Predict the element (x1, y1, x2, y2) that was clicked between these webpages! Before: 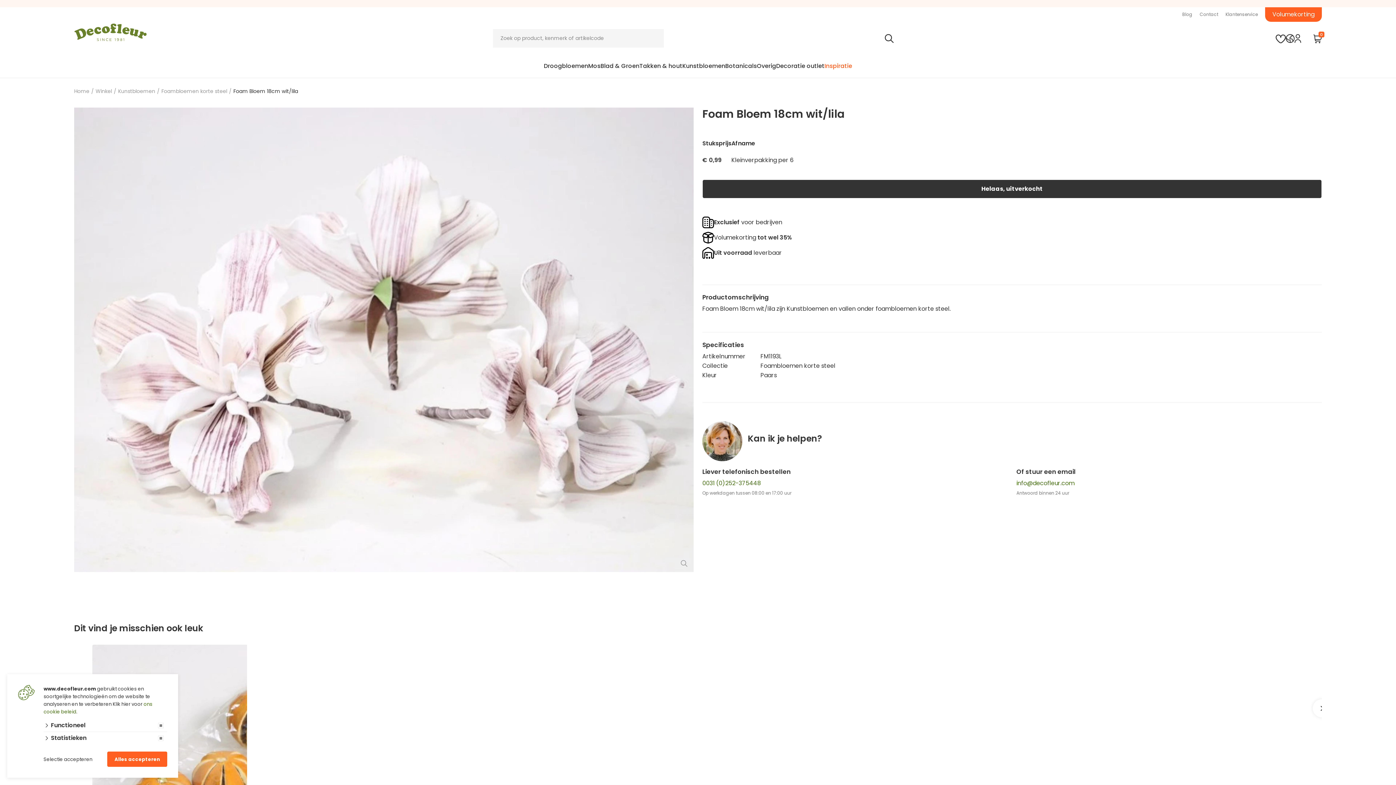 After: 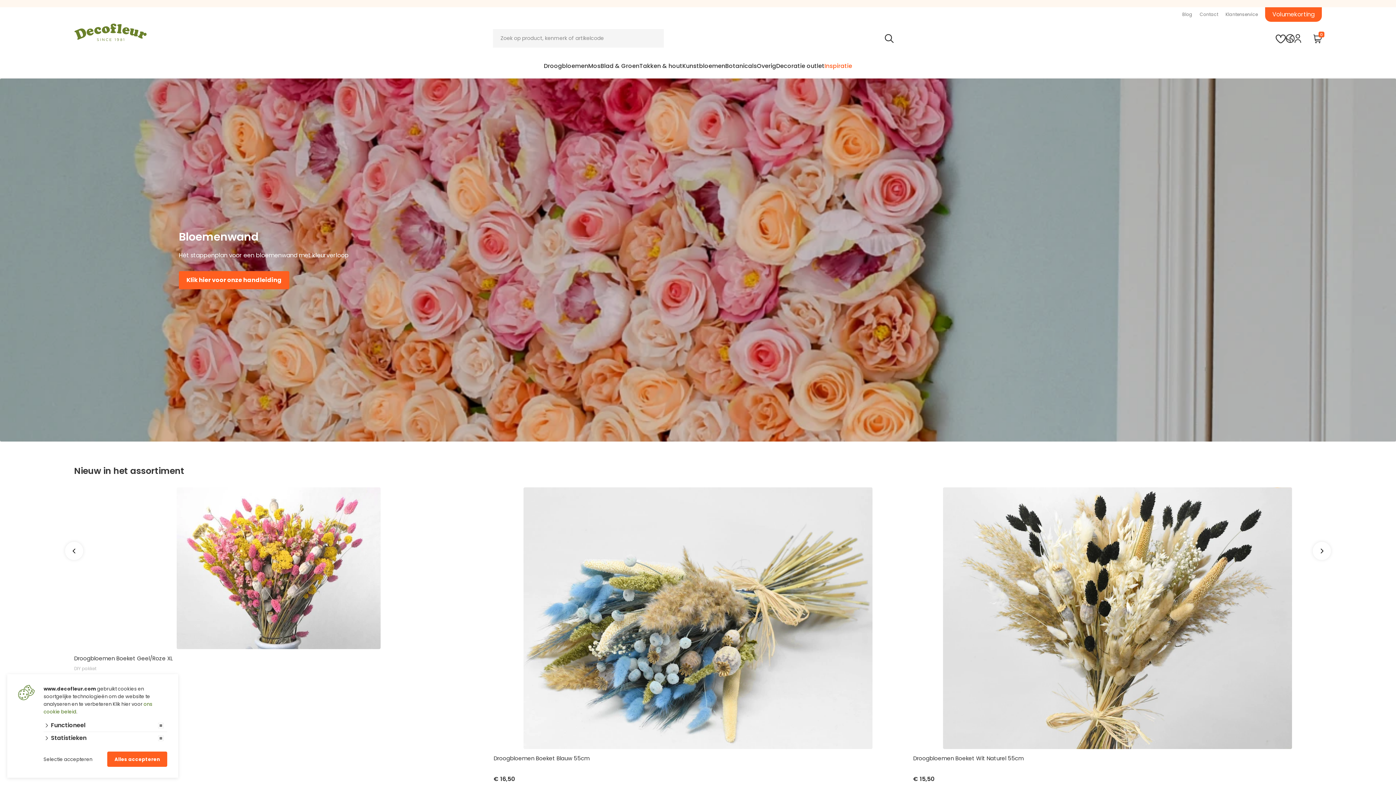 Action: label: Home bbox: (74, 87, 89, 94)